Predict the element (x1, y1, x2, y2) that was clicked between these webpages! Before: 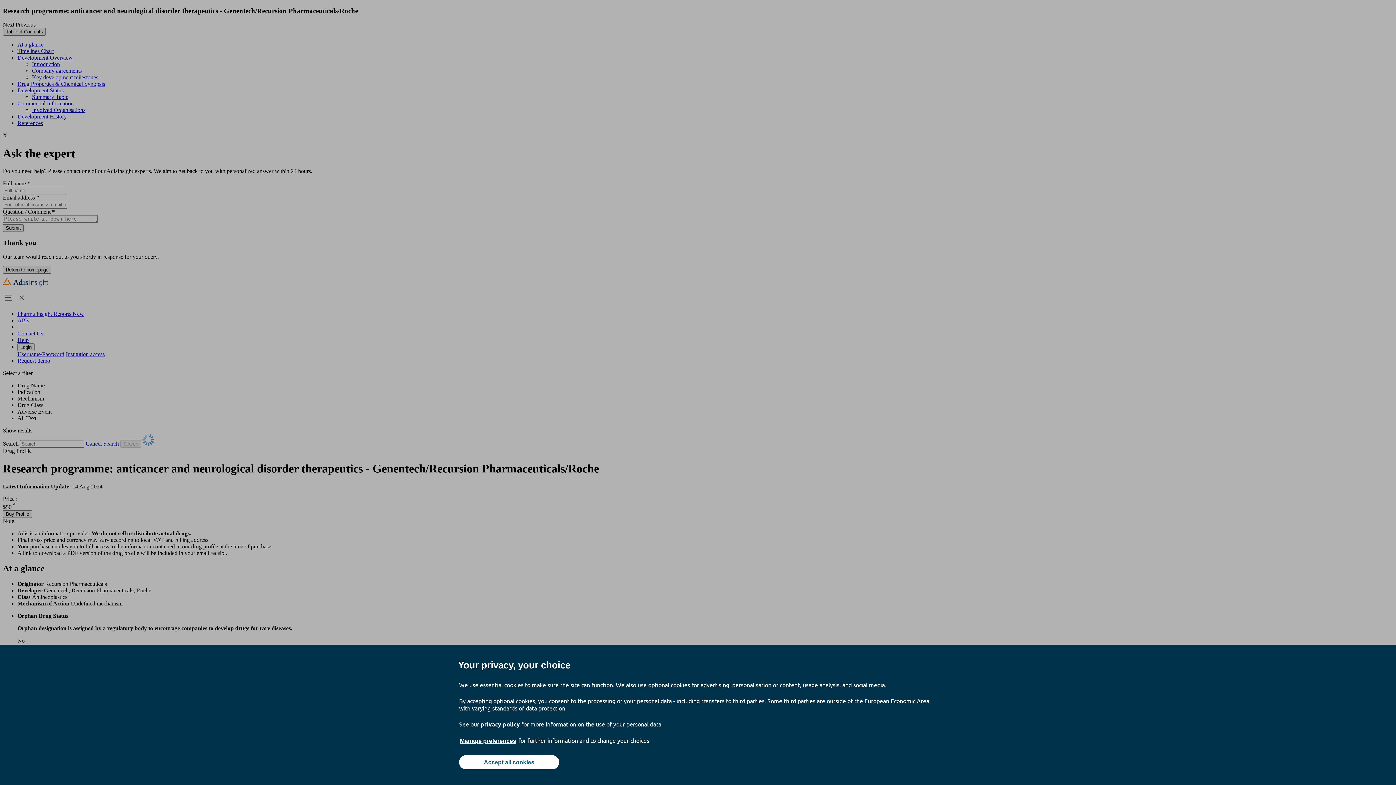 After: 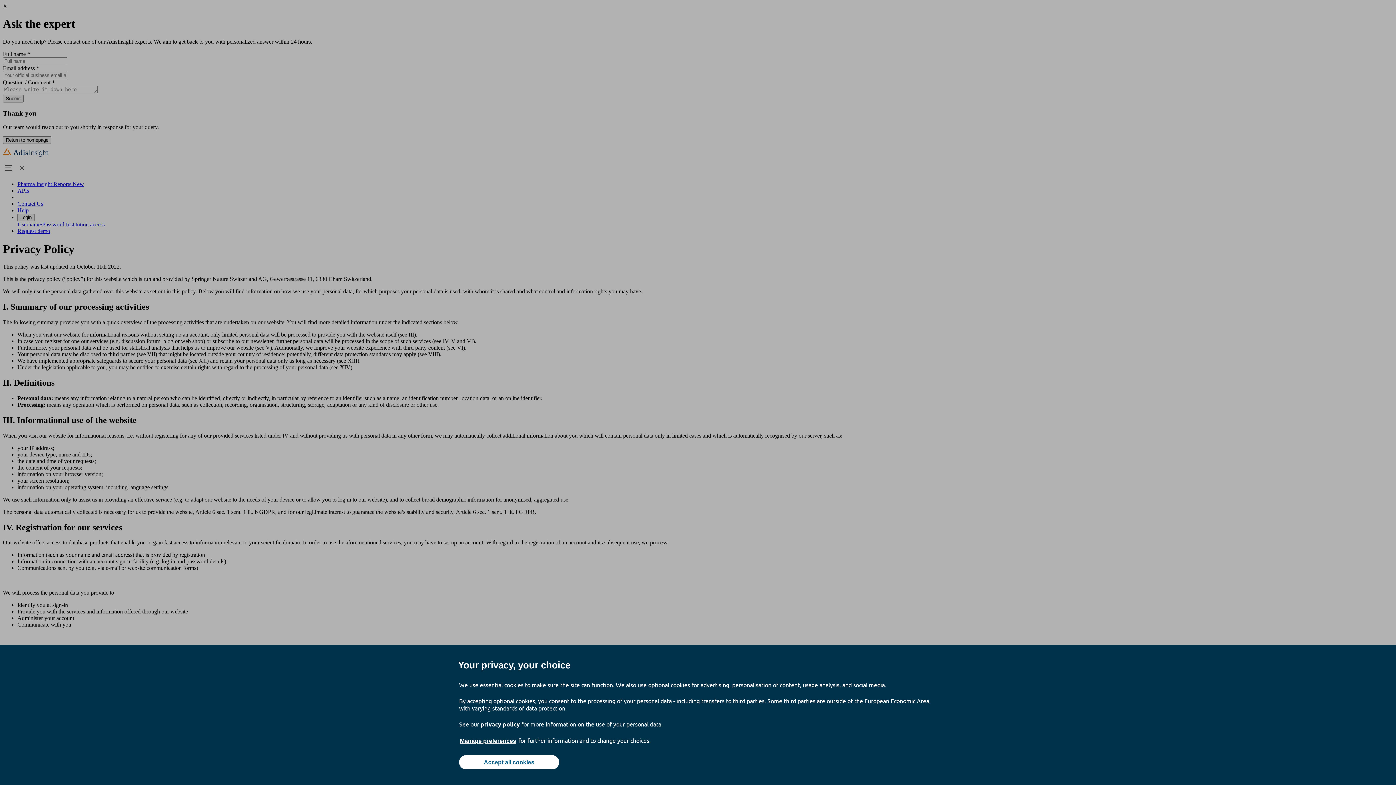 Action: bbox: (480, 720, 520, 728) label: privacy policy